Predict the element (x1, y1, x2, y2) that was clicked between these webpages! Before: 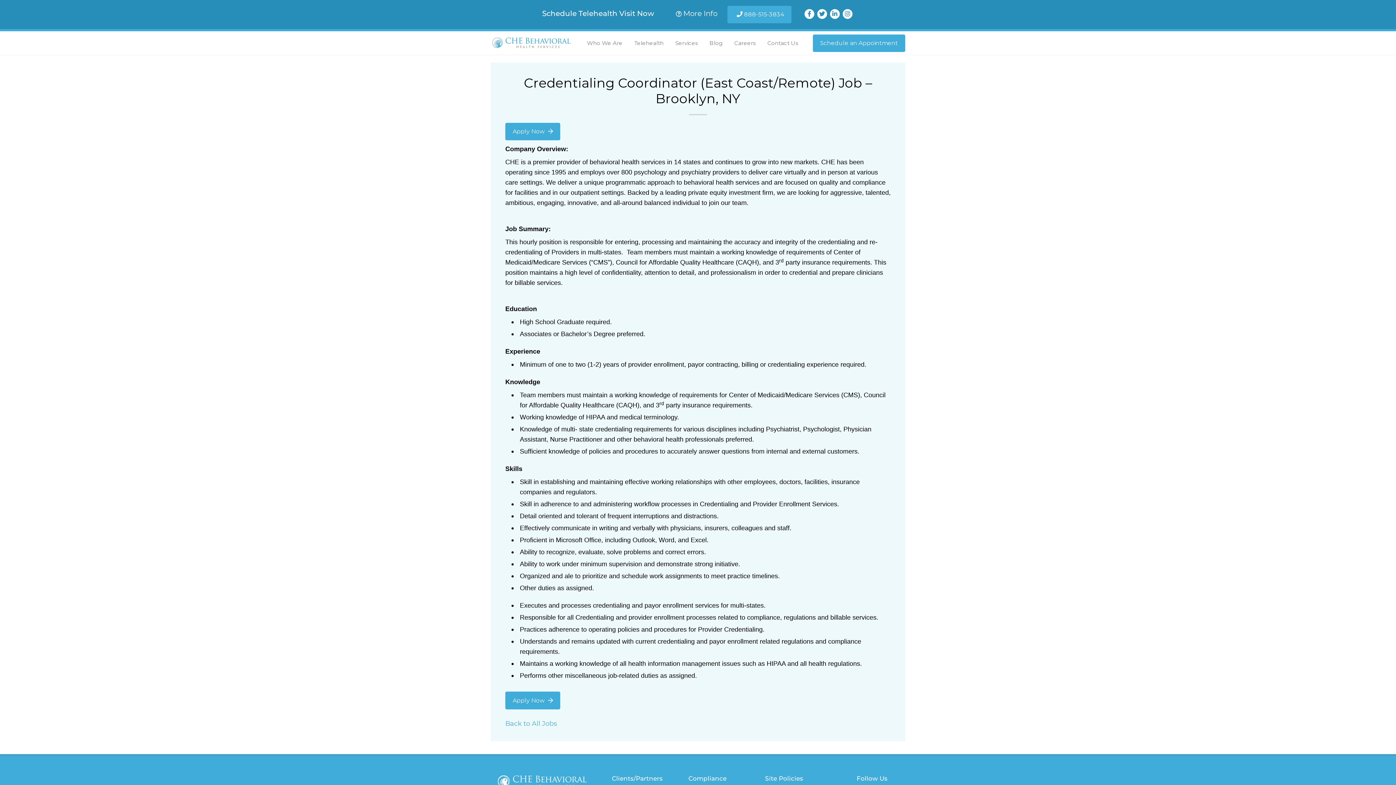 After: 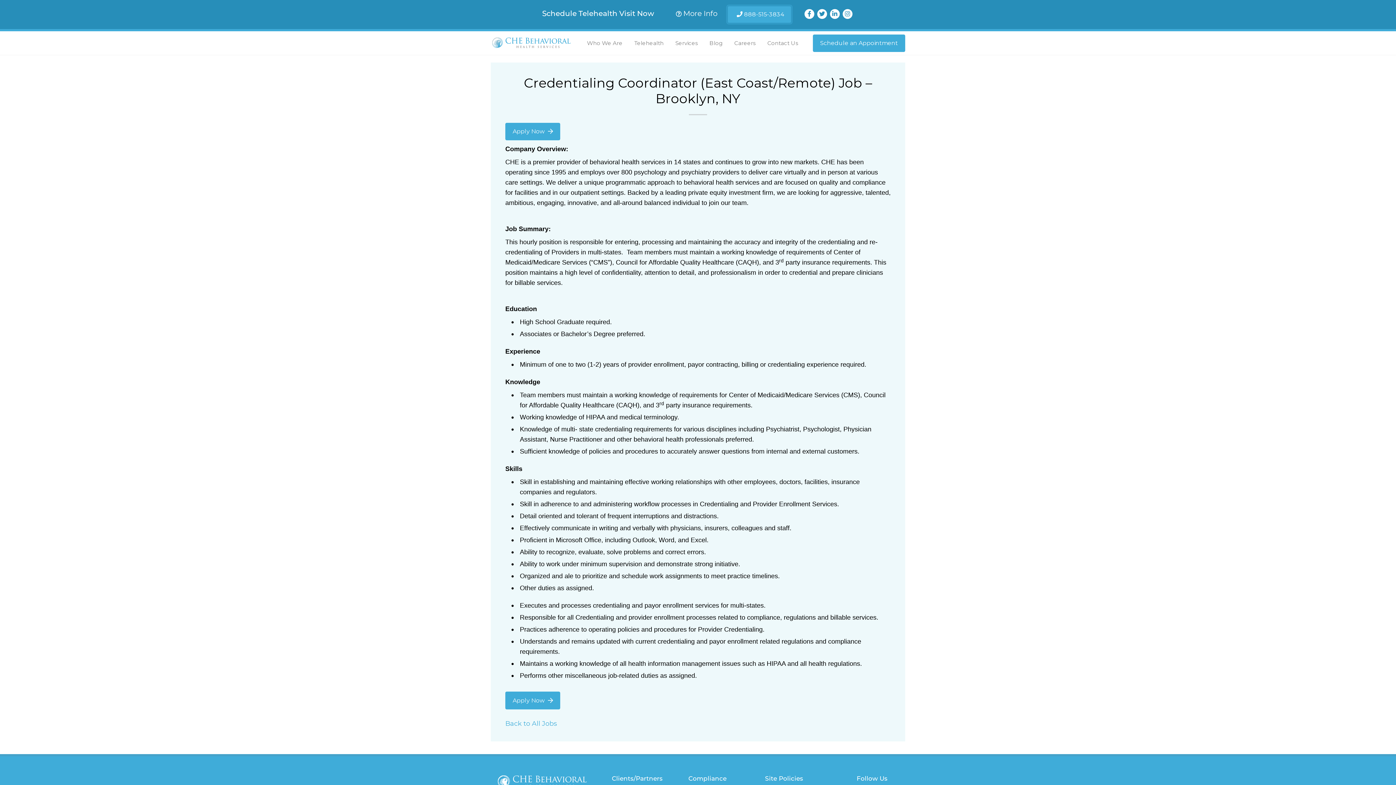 Action: label:  888-515-3834 bbox: (727, 5, 791, 23)